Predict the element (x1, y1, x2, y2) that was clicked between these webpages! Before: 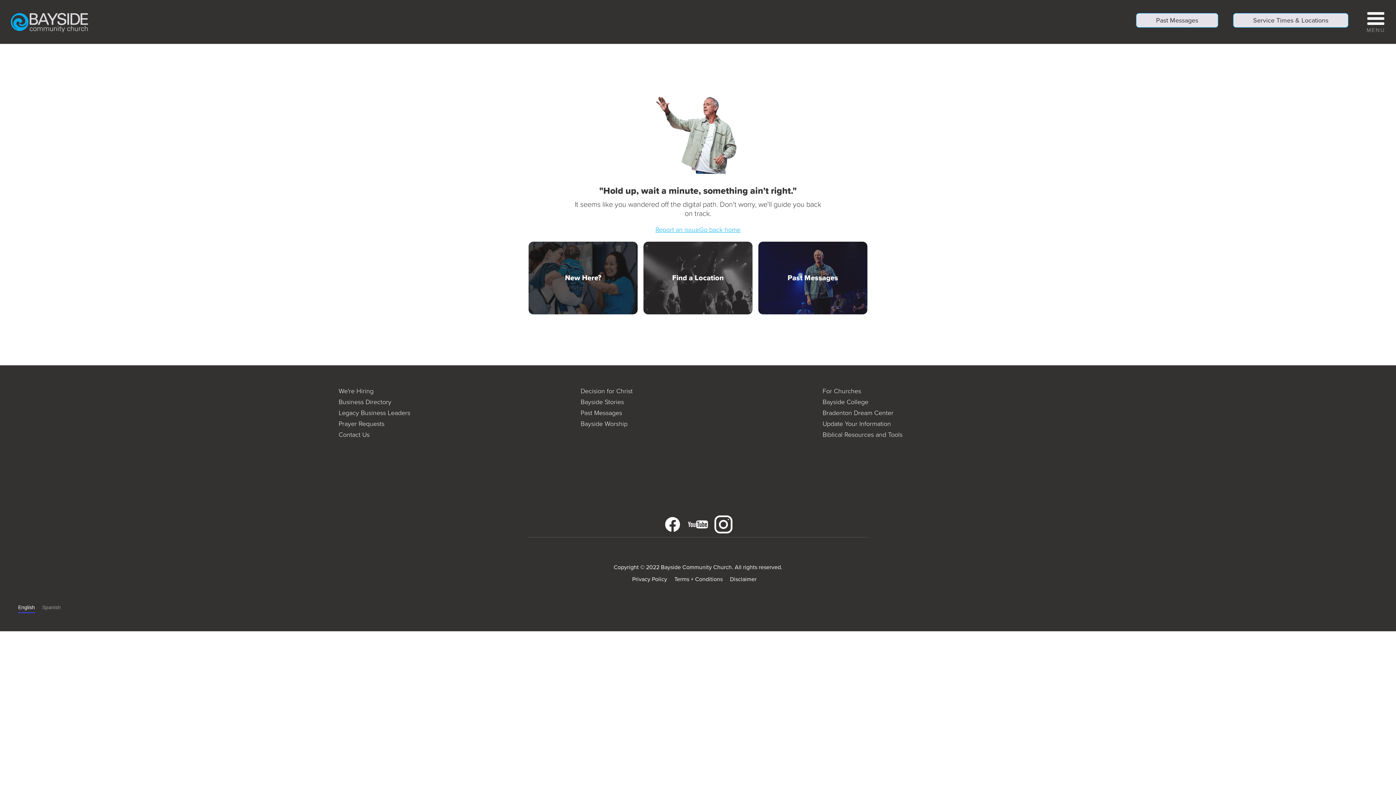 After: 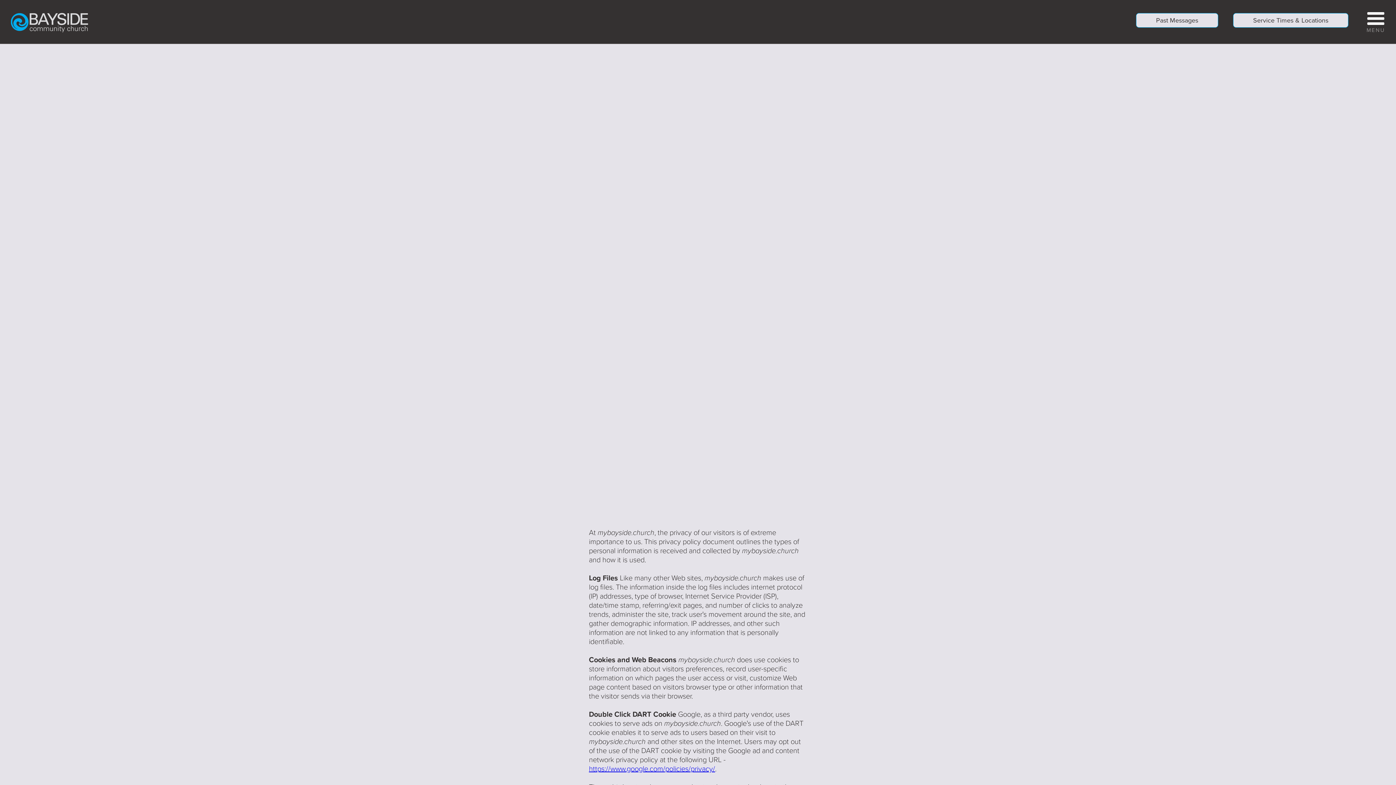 Action: bbox: (632, 575, 667, 583) label: Privacy Policy